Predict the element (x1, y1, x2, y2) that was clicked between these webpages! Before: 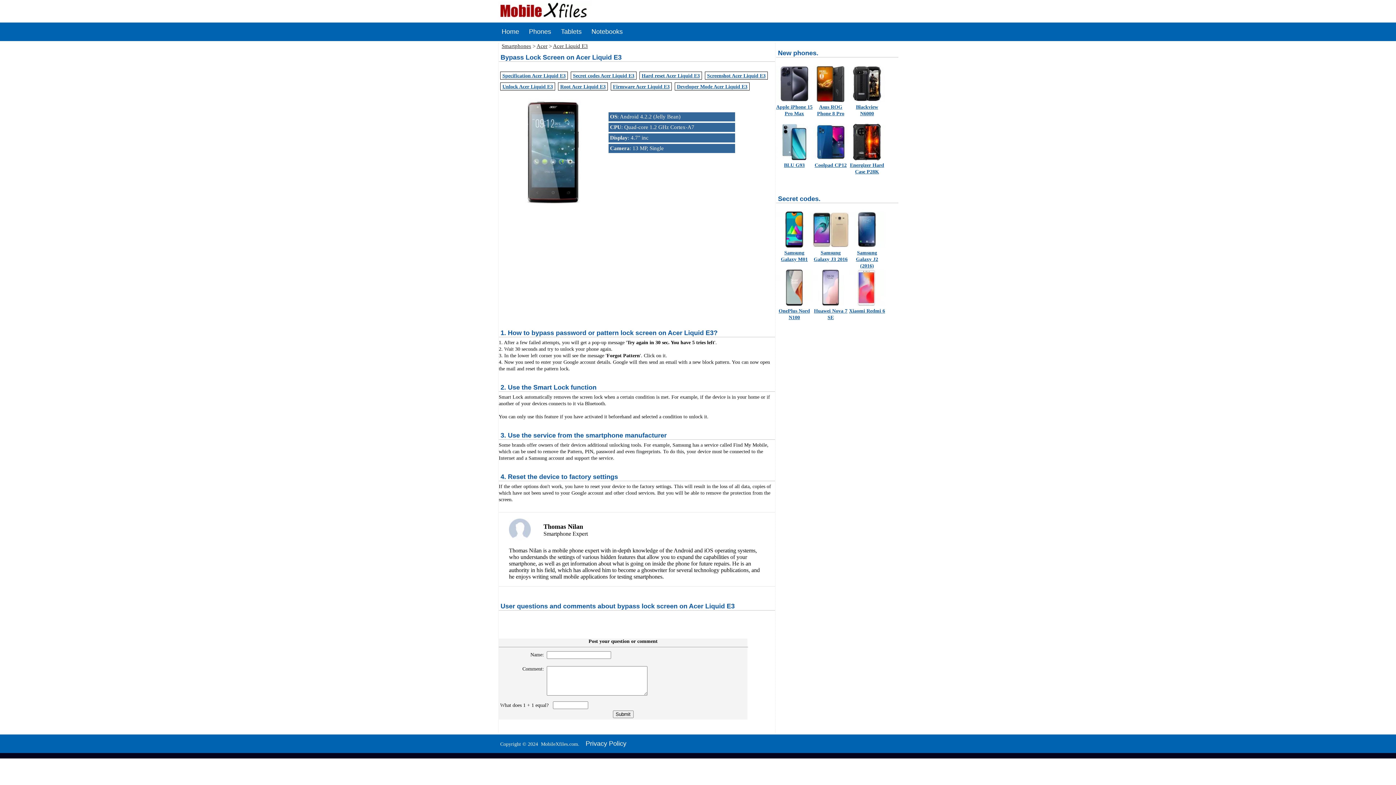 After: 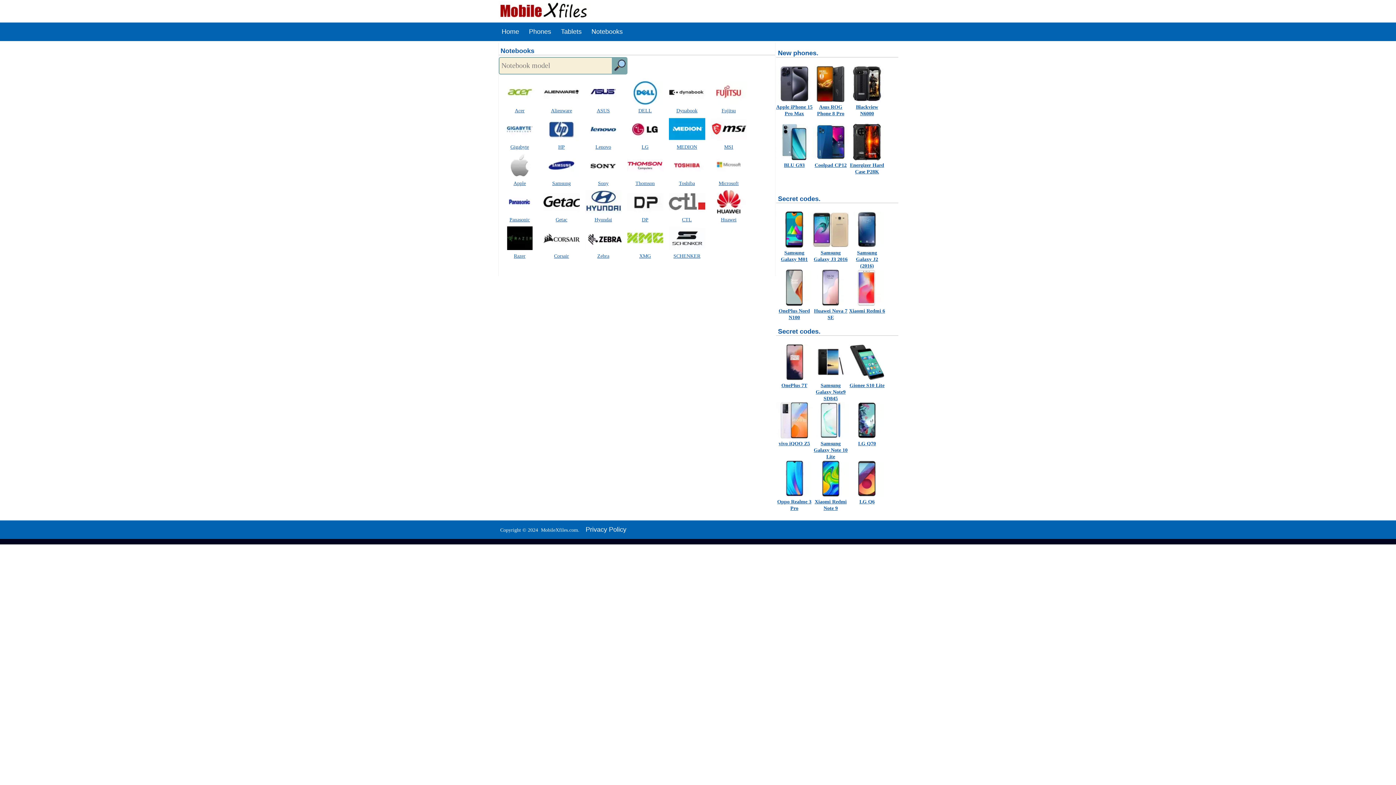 Action: label: Notebooks bbox: (590, 22, 626, 41)